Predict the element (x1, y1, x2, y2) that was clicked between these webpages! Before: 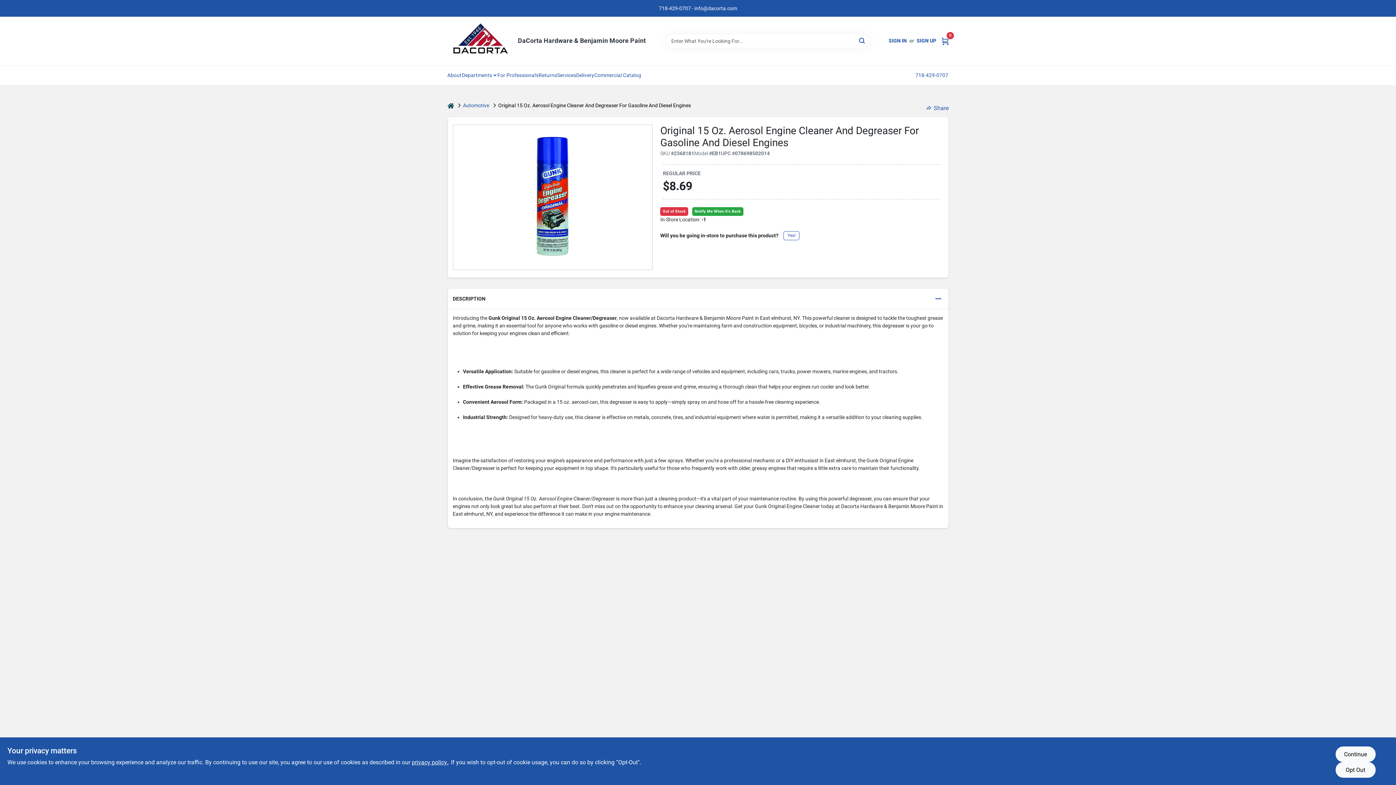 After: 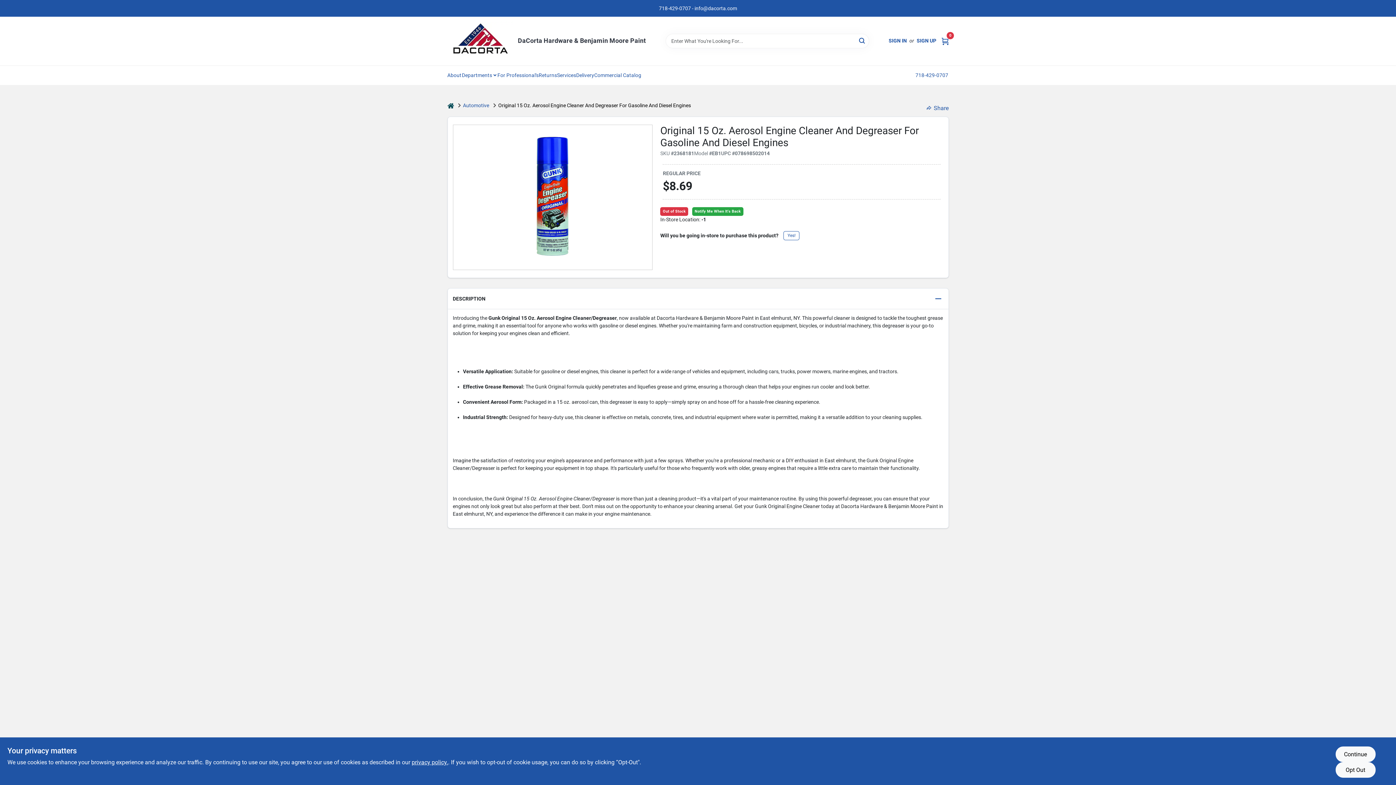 Action: bbox: (926, 104, 948, 111) label: Share